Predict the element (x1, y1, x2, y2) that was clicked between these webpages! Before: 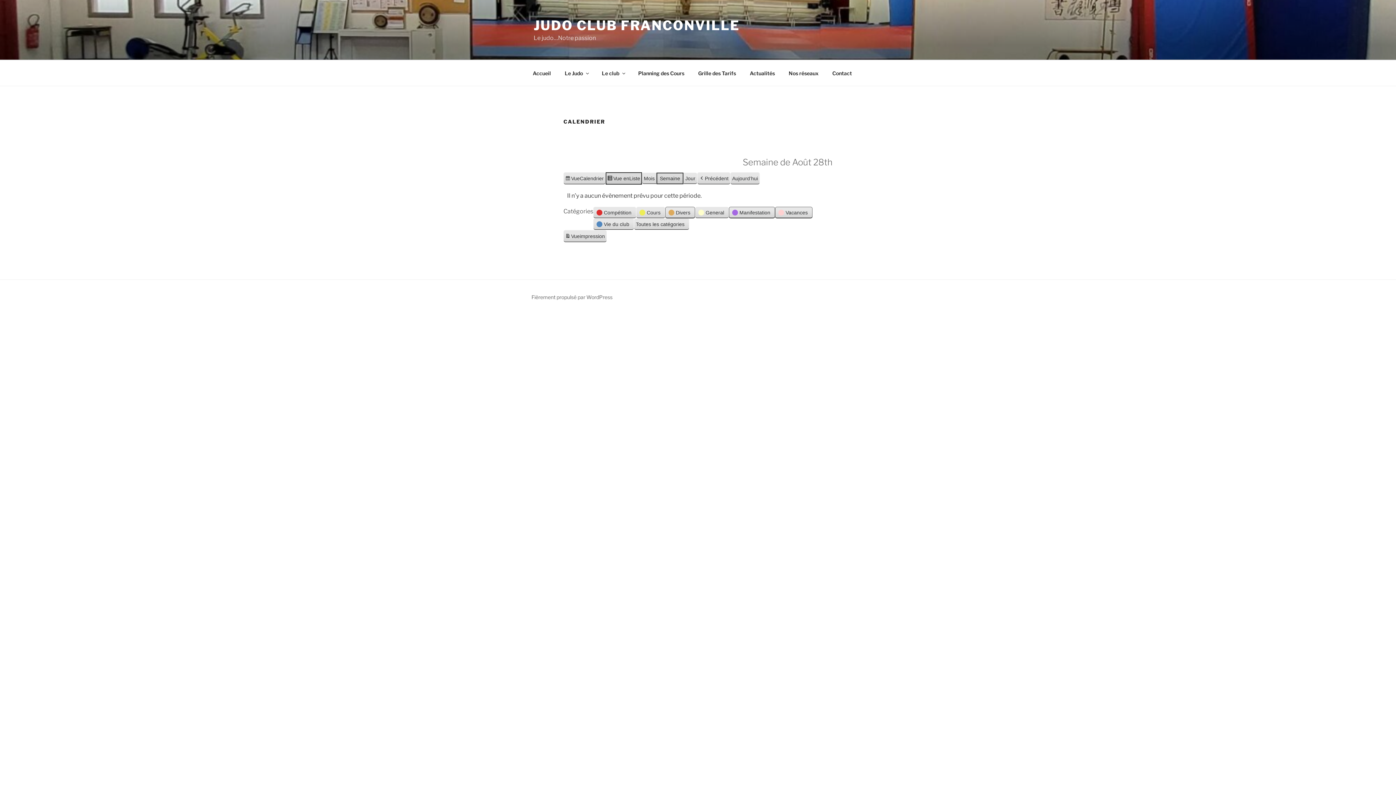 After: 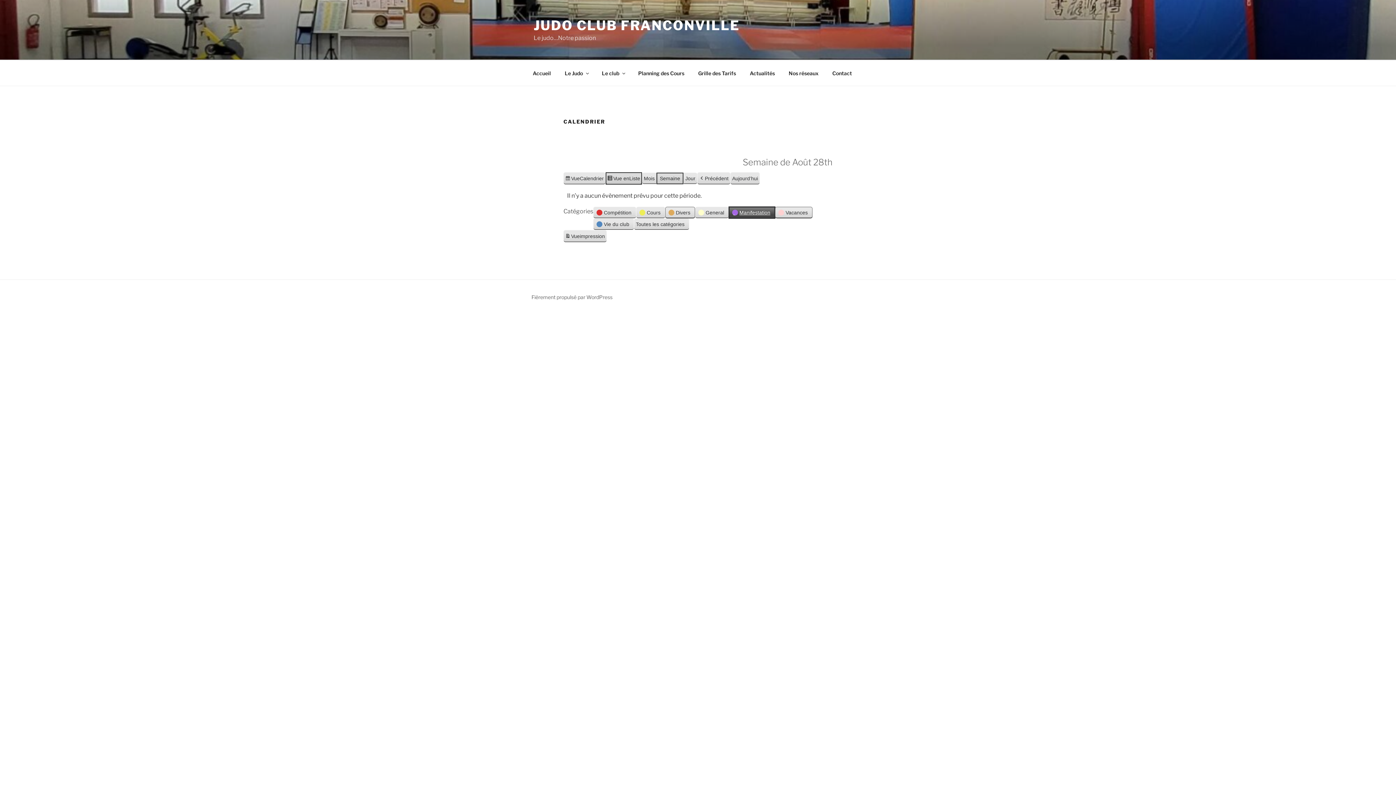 Action: label:  
Manifestation bbox: (729, 206, 775, 218)